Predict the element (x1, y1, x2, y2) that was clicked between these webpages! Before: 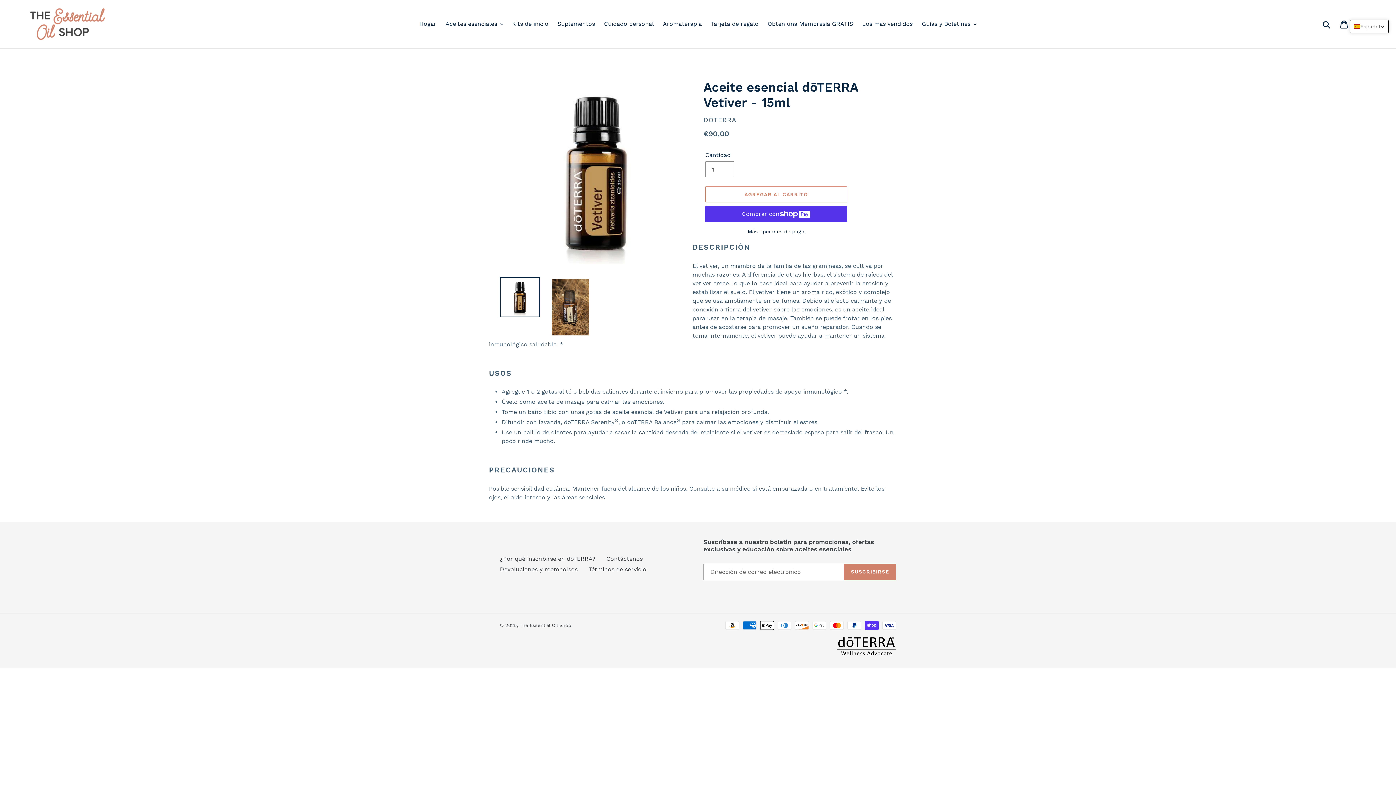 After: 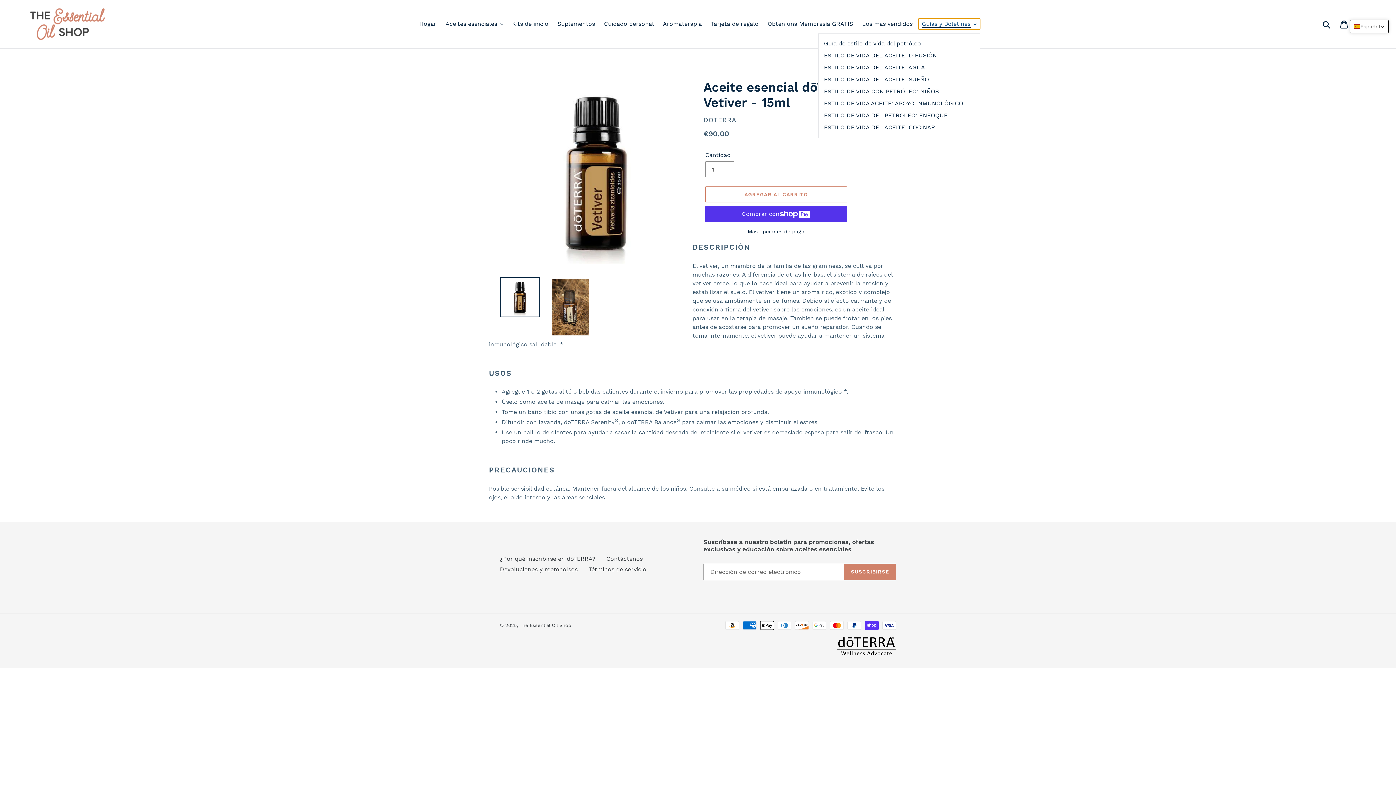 Action: bbox: (918, 18, 980, 29) label: Guías y Boletines